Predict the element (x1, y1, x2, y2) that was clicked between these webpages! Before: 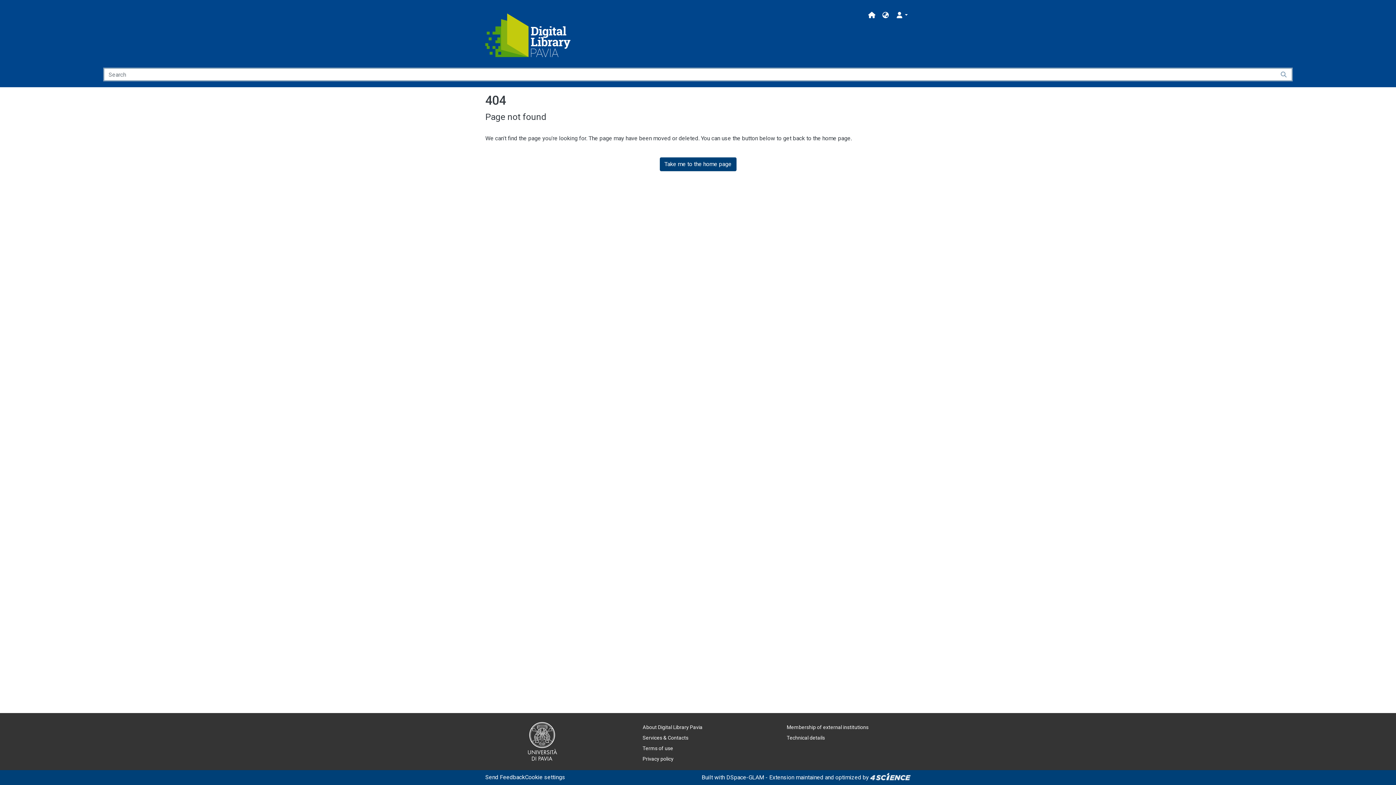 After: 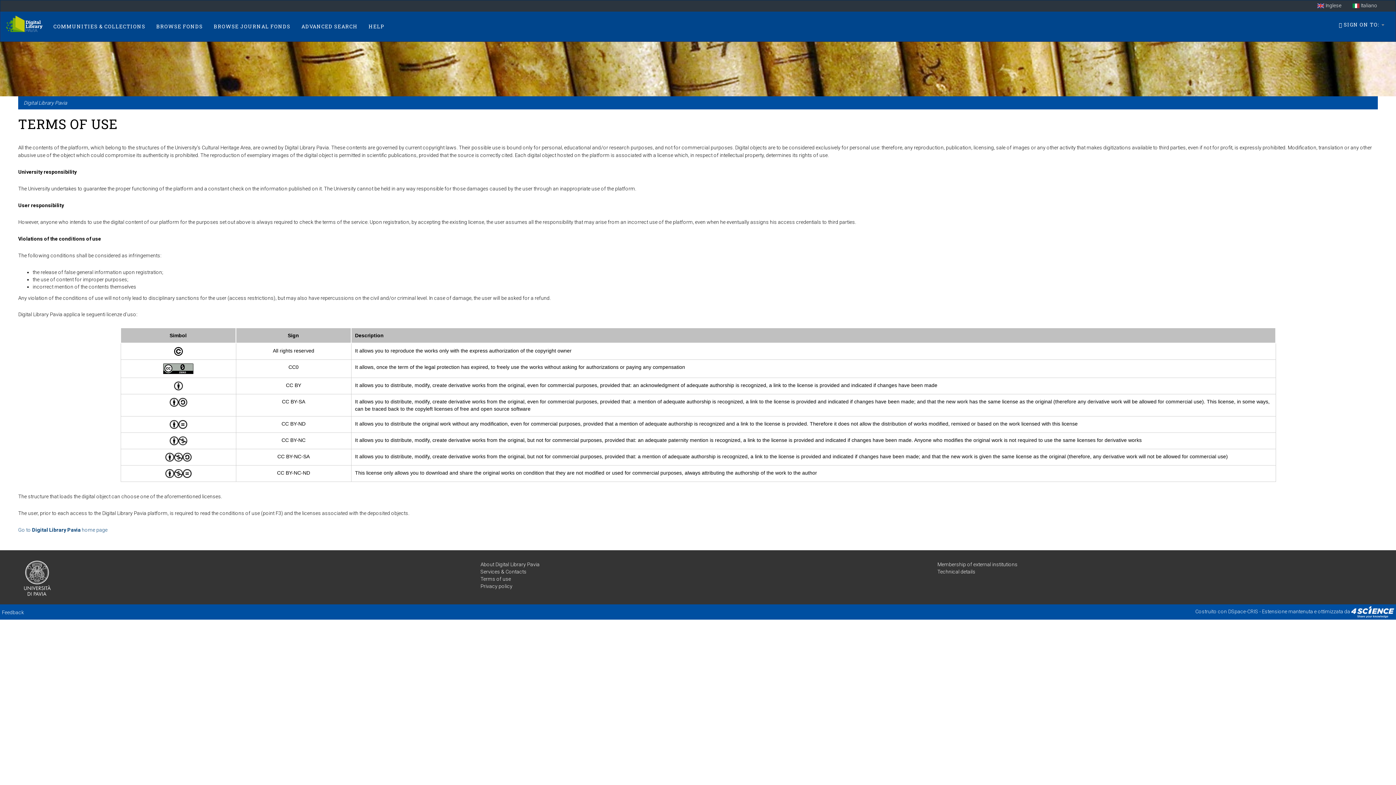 Action: bbox: (642, 743, 673, 754) label: Terms of use